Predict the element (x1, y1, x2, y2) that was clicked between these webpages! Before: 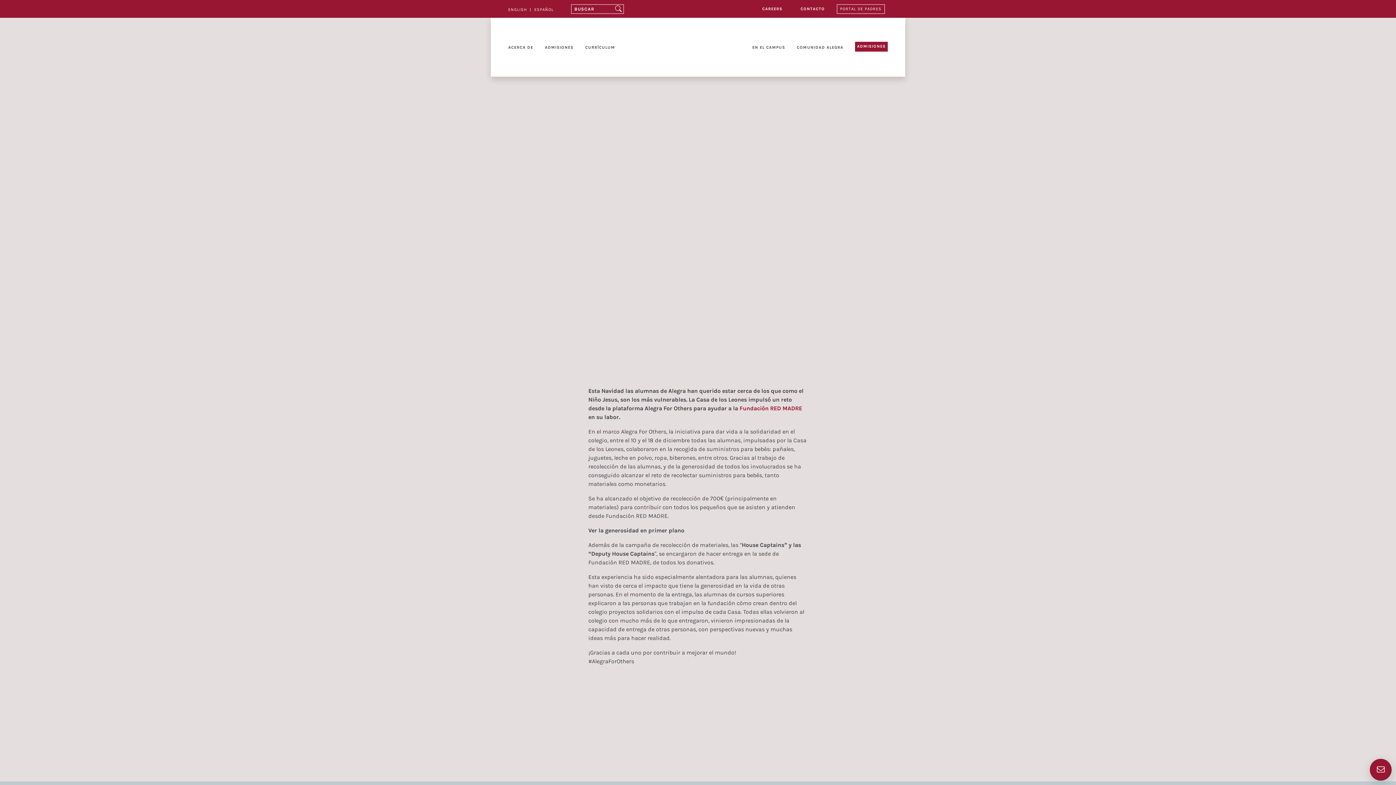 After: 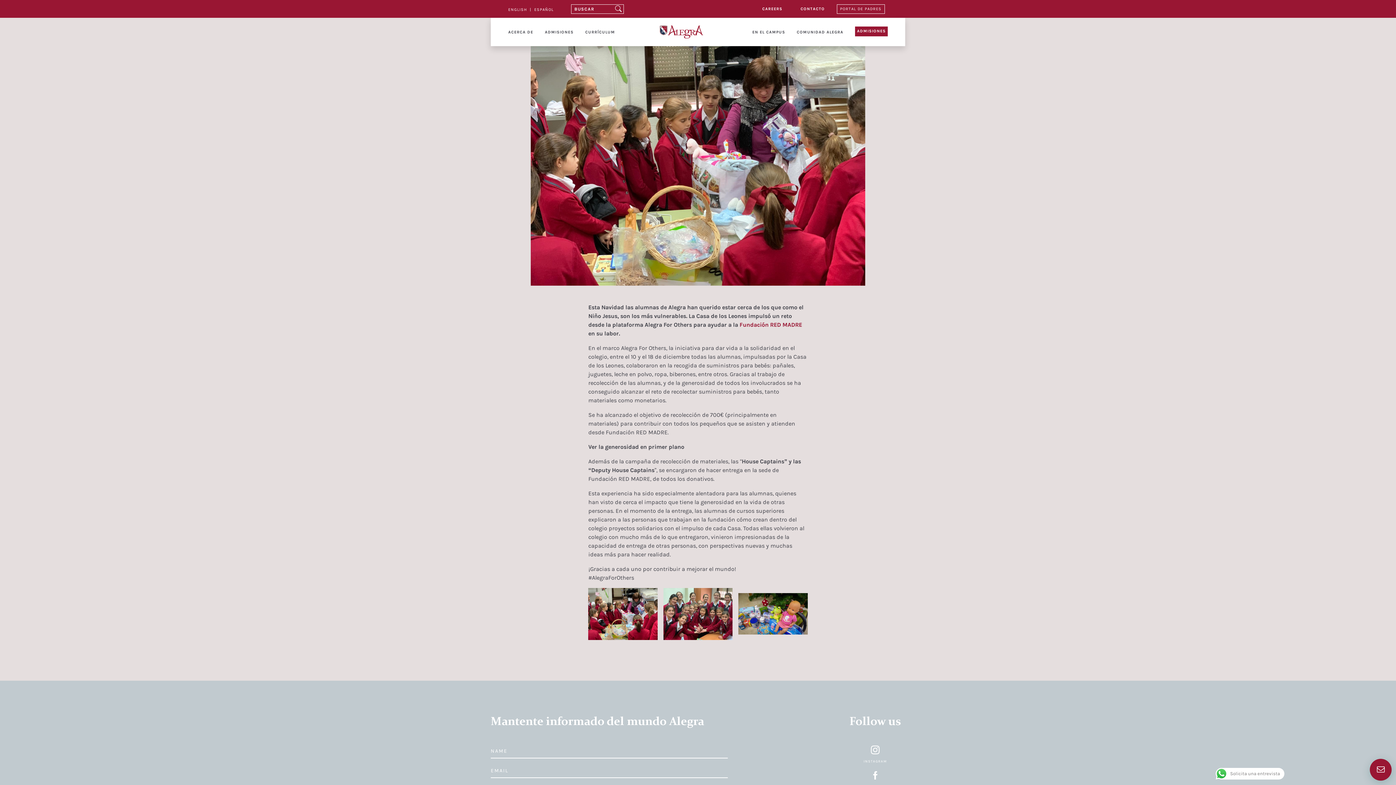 Action: bbox: (508, 41, 533, 53) label: ACERCA DE